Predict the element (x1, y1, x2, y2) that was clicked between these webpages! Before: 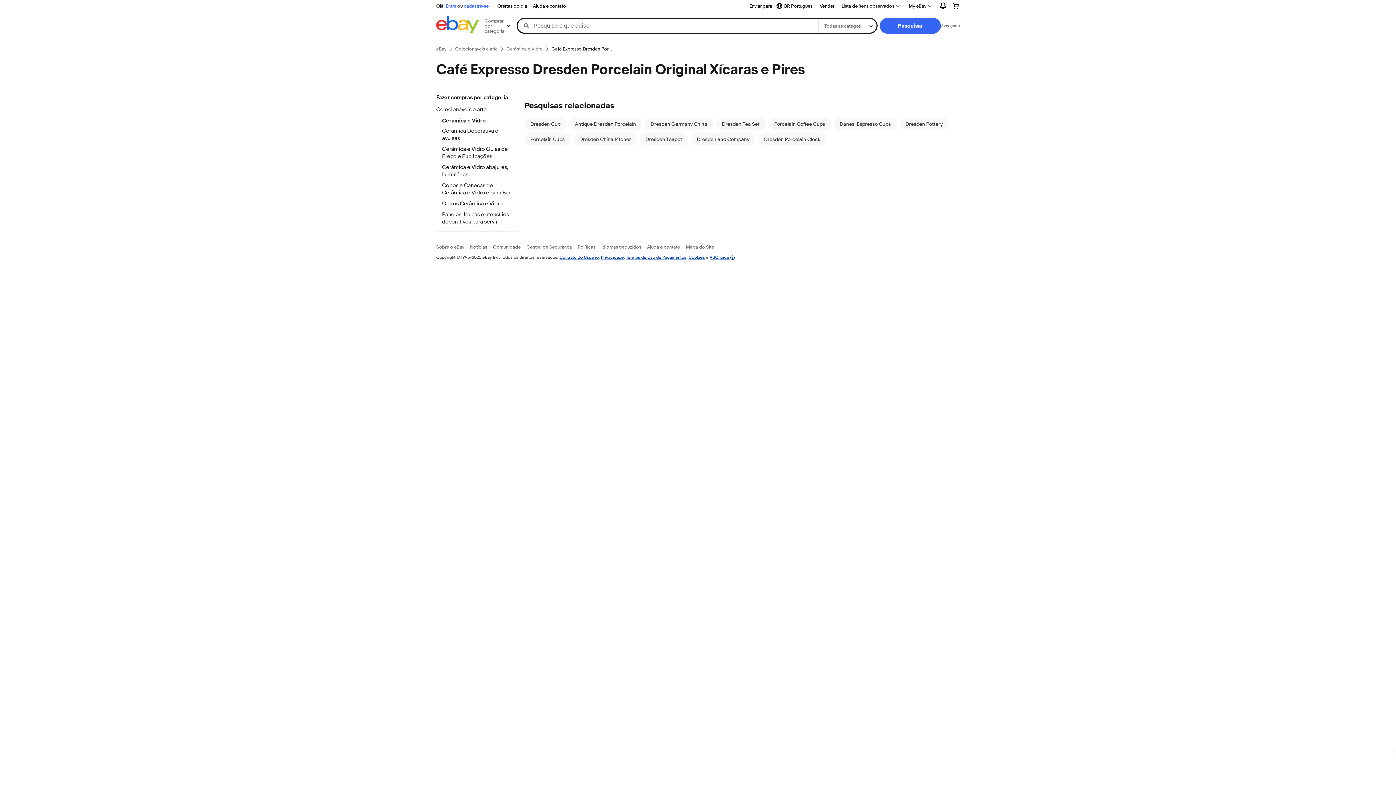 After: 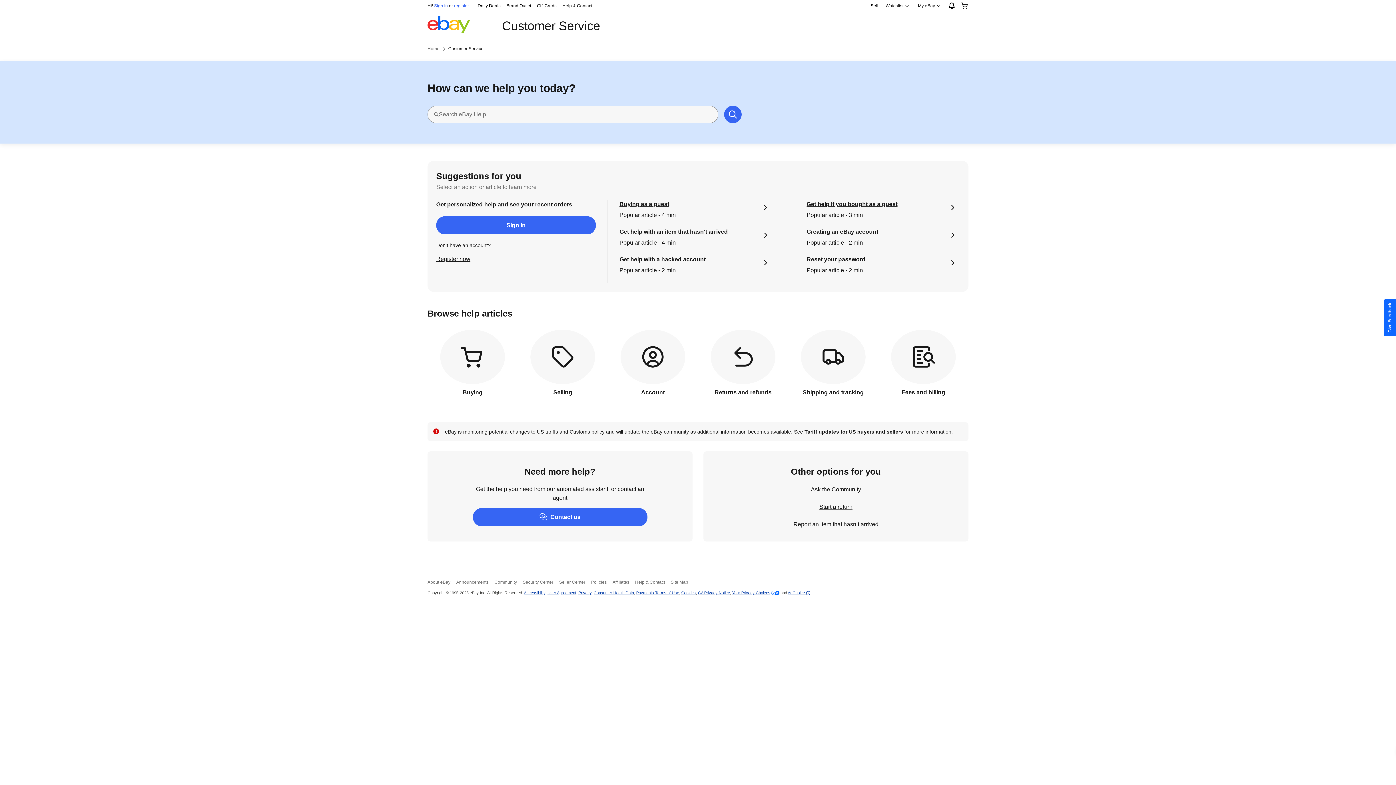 Action: label: Idiomas traduzidos bbox: (601, 244, 641, 249)